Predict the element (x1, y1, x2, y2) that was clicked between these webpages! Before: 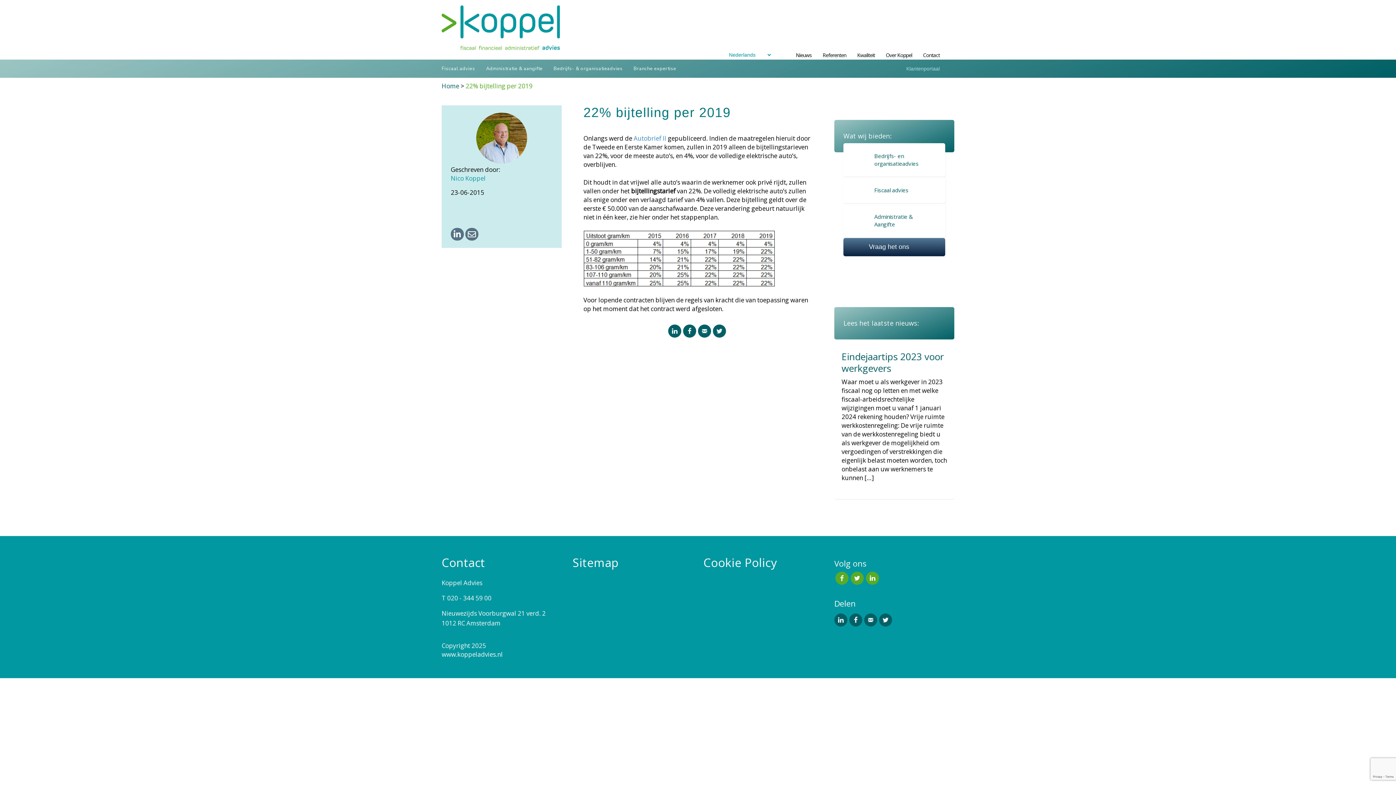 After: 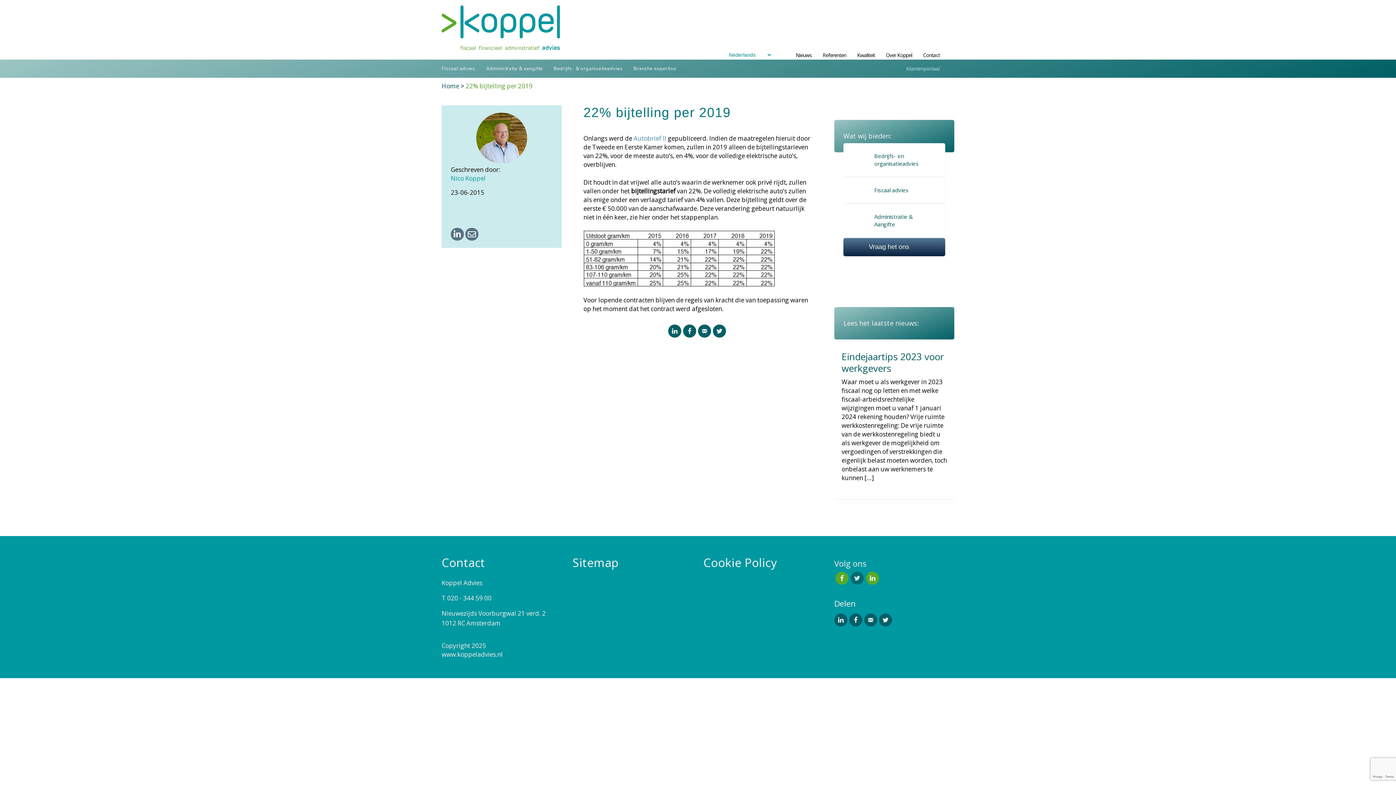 Action: bbox: (849, 571, 865, 585)